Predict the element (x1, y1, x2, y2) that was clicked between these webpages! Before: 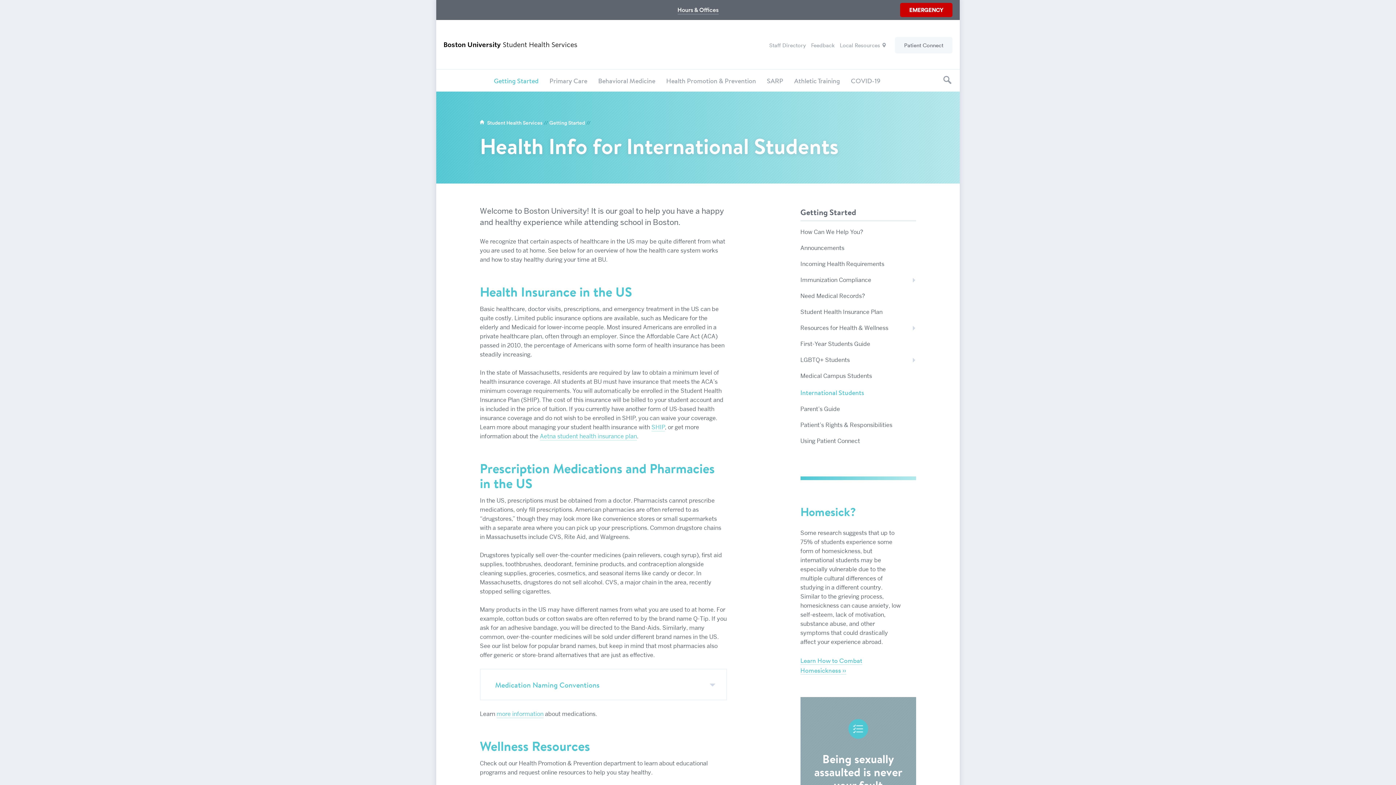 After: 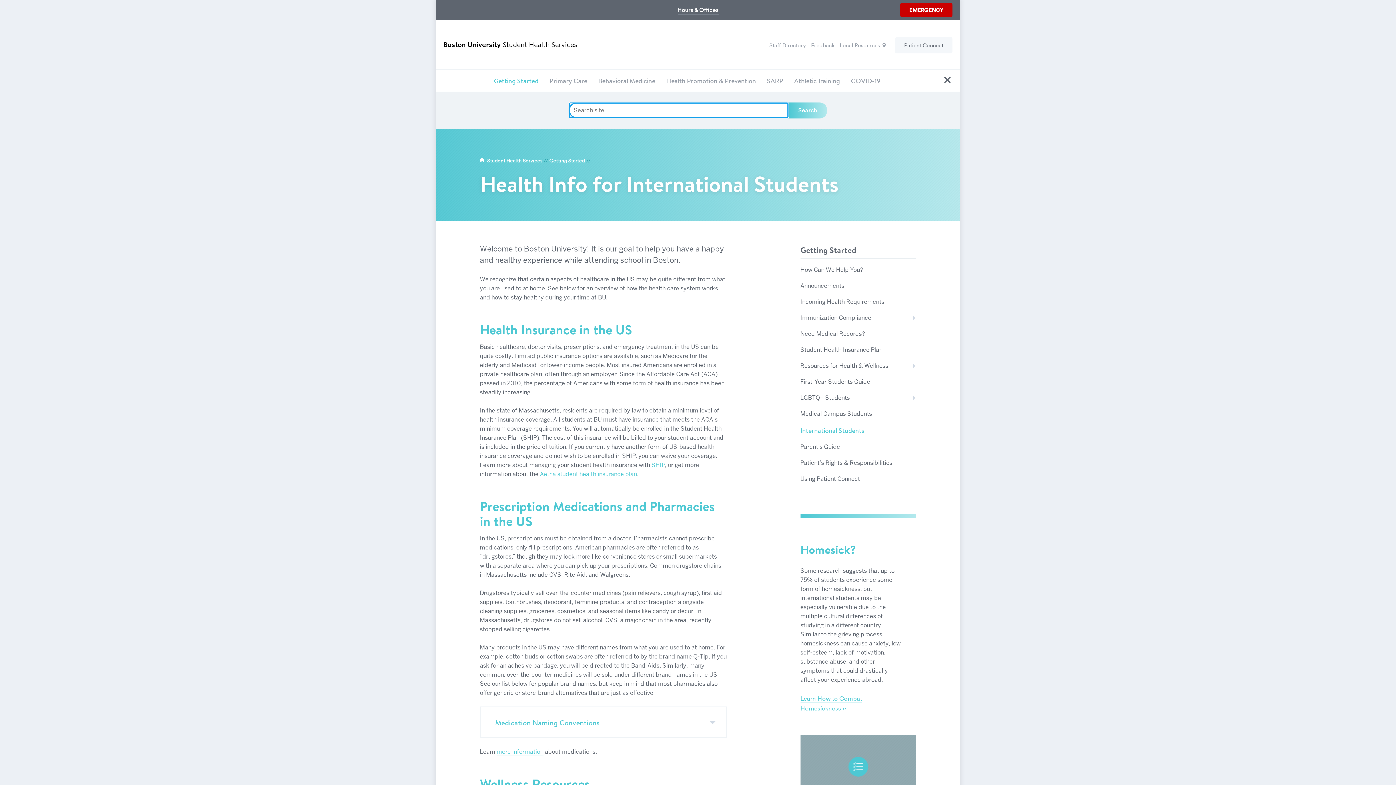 Action: bbox: (934, 69, 956, 91)